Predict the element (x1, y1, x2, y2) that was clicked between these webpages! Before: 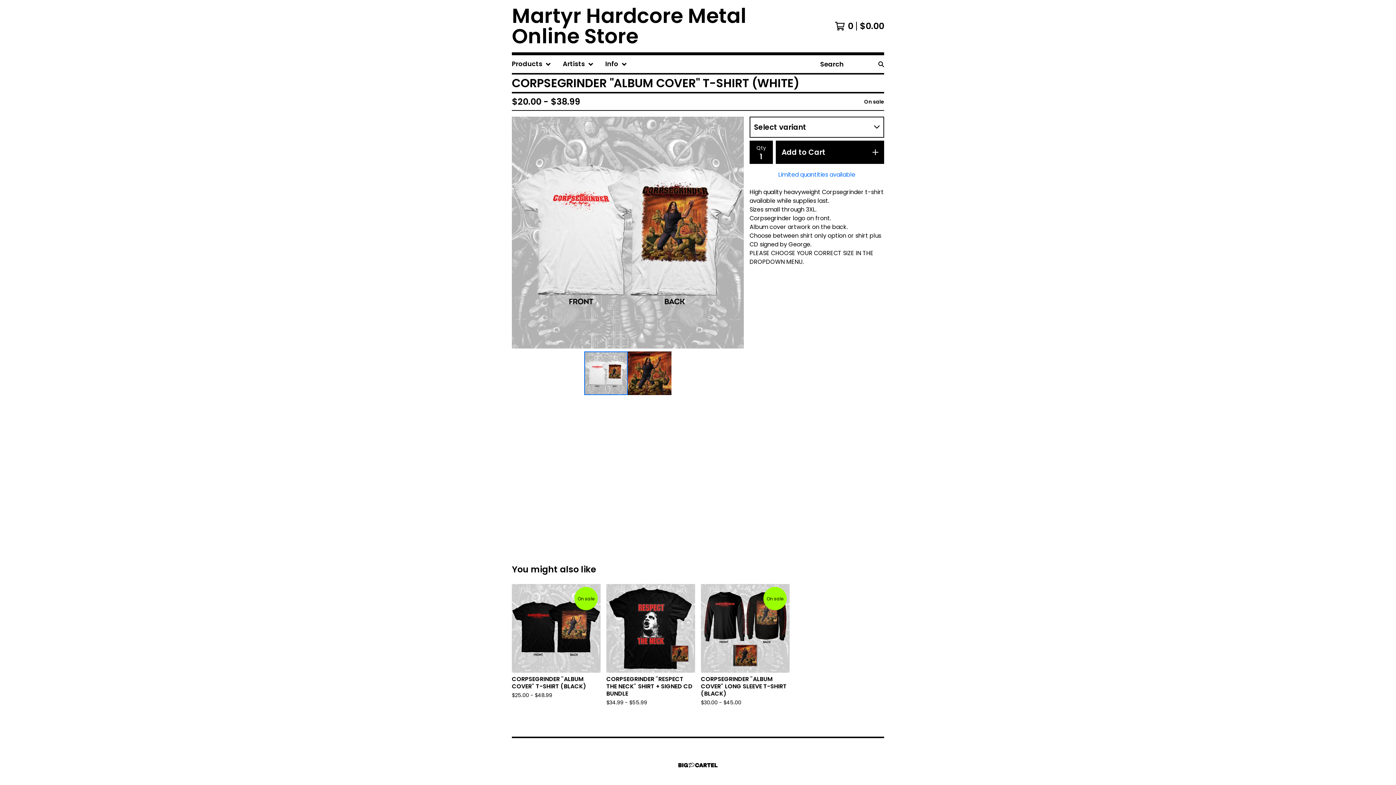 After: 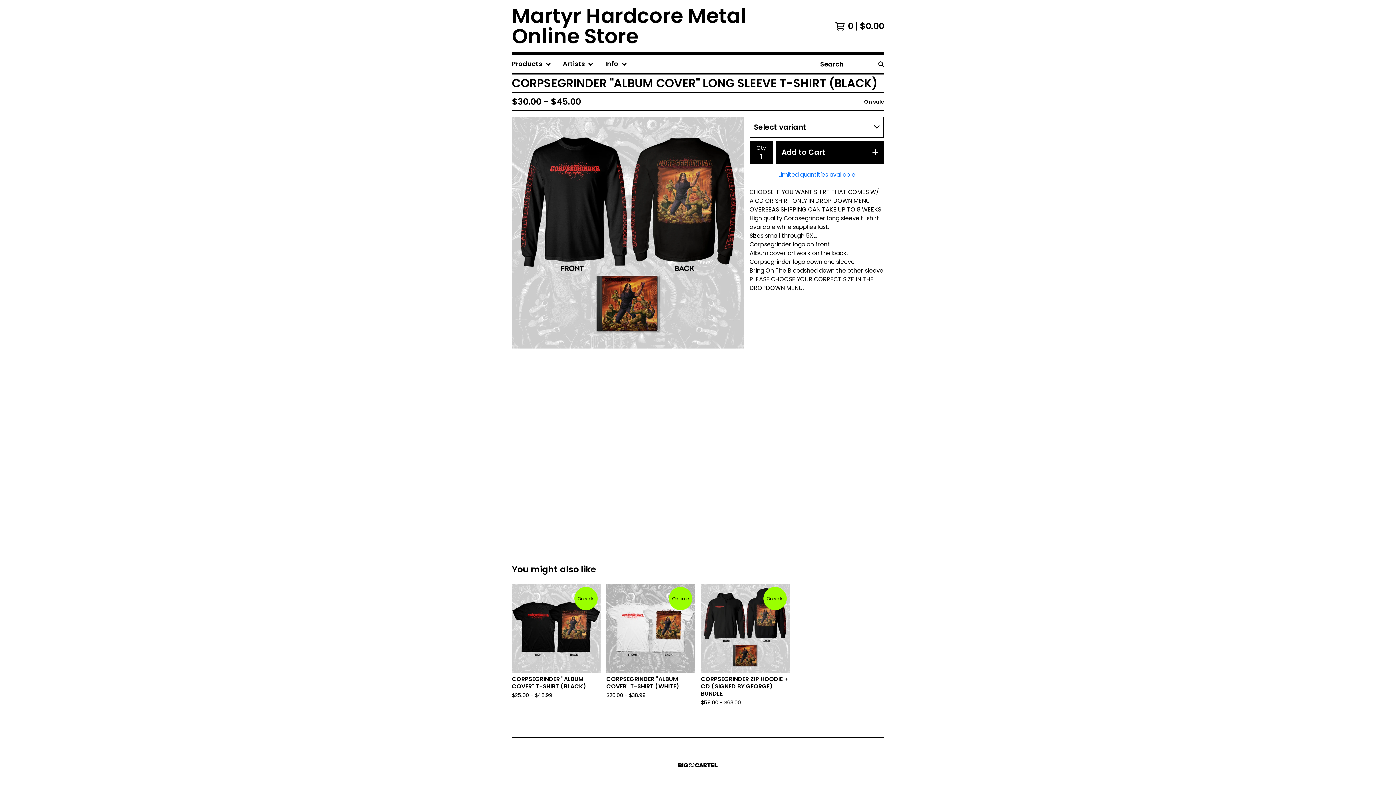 Action: bbox: (698, 581, 792, 712) label: On sale
CORPSEGRINDER "ALBUM COVER" LONG SLEEVE T-SHIRT (BLACK)
$30.00 - $45.00